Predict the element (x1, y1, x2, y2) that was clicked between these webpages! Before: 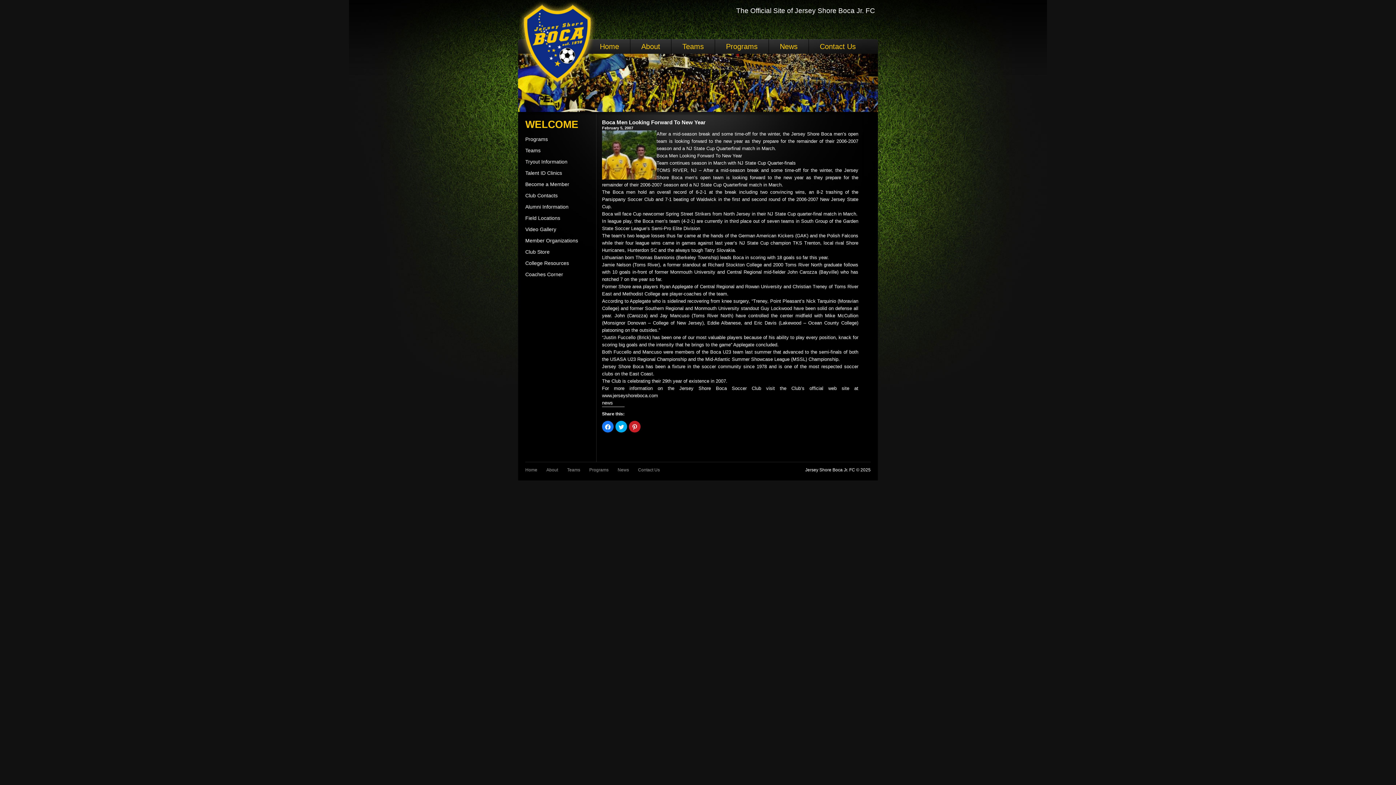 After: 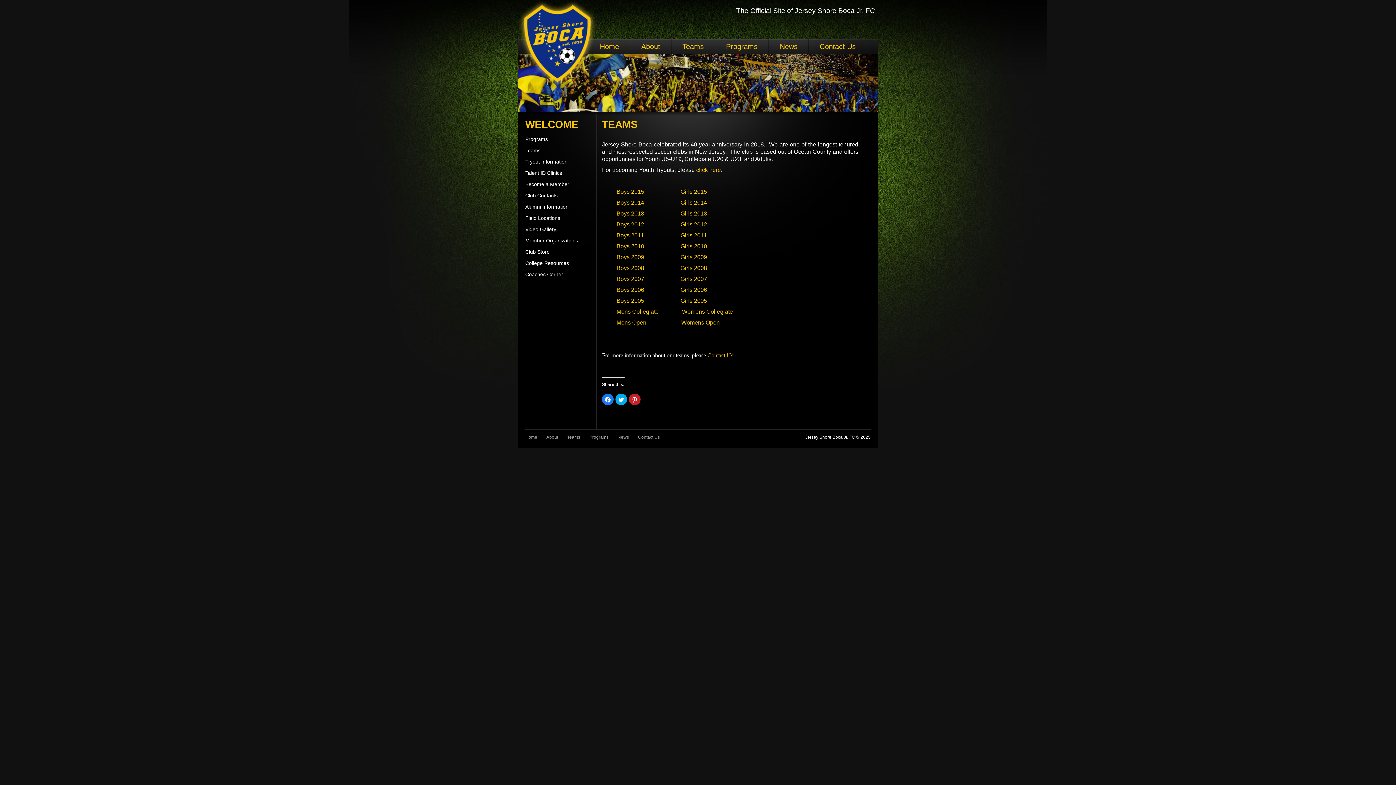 Action: label: Teams bbox: (567, 468, 580, 472)